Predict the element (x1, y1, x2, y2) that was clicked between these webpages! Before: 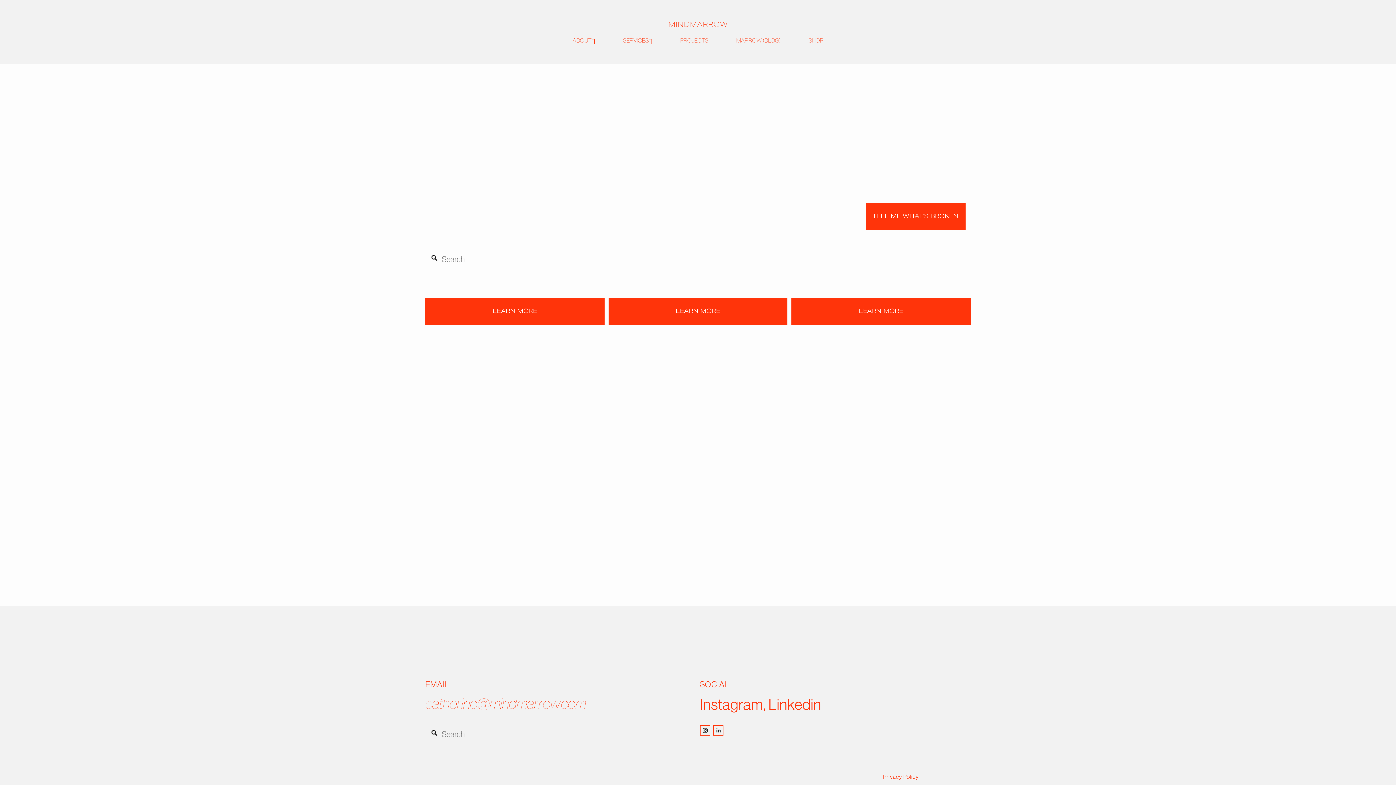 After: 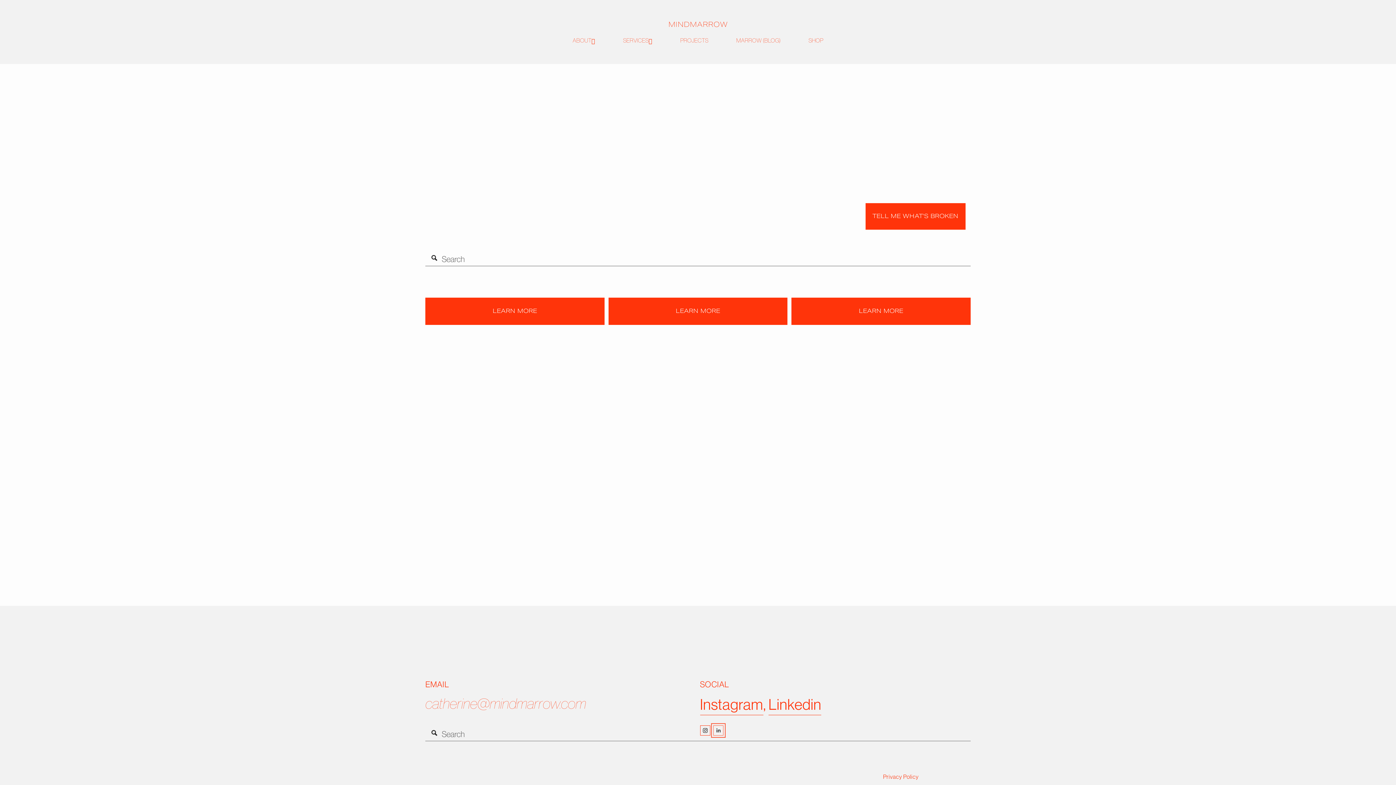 Action: bbox: (713, 725, 723, 736) label: LinkedIn